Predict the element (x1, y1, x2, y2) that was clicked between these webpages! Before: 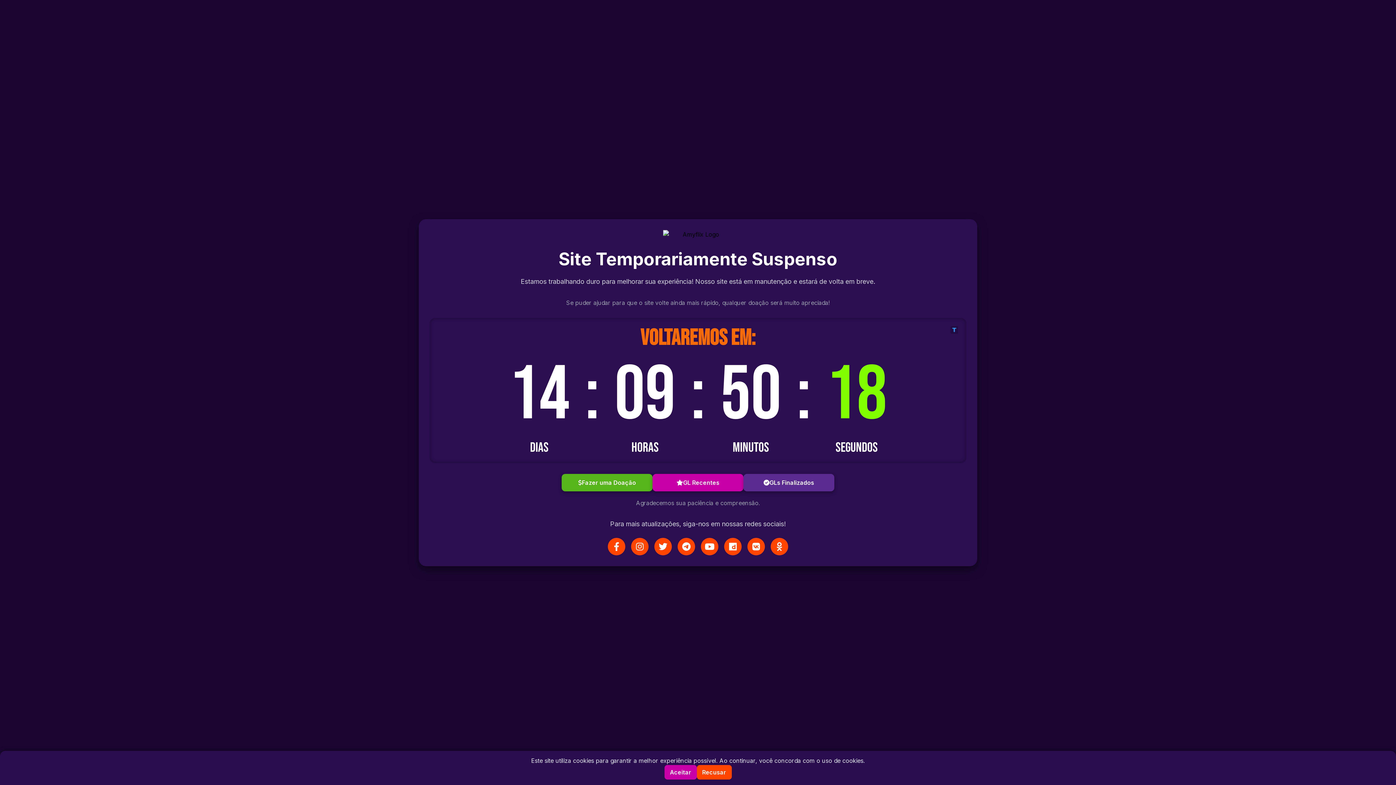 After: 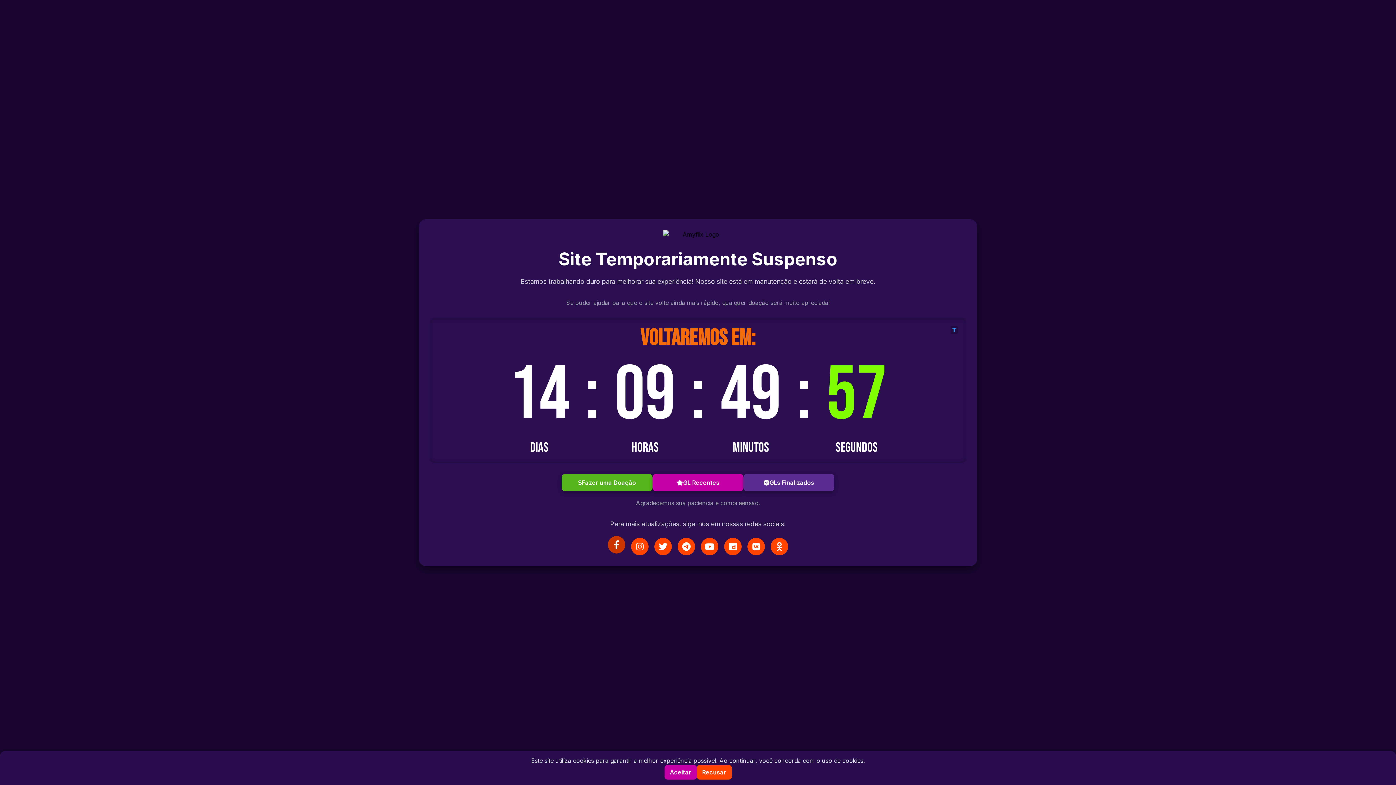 Action: label: Facebook bbox: (608, 538, 625, 555)